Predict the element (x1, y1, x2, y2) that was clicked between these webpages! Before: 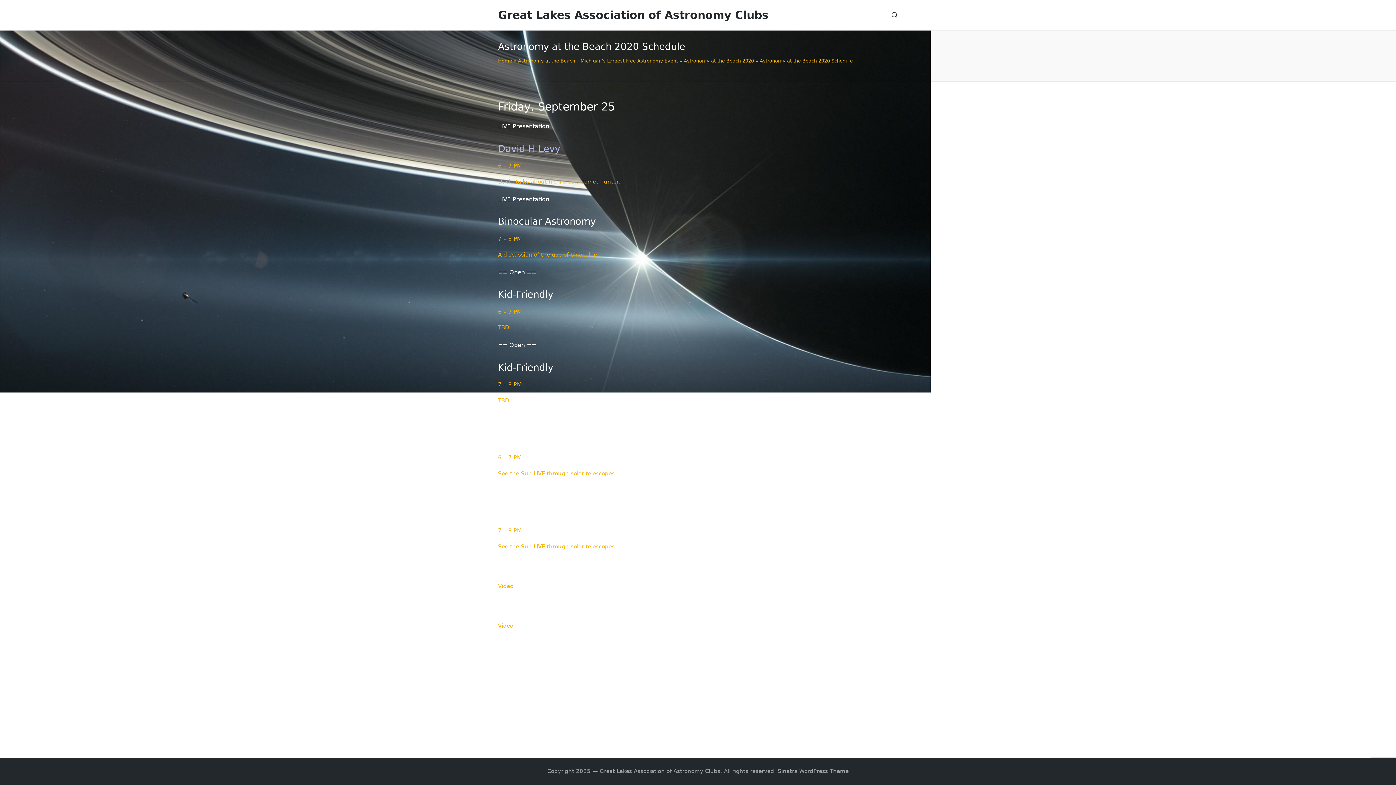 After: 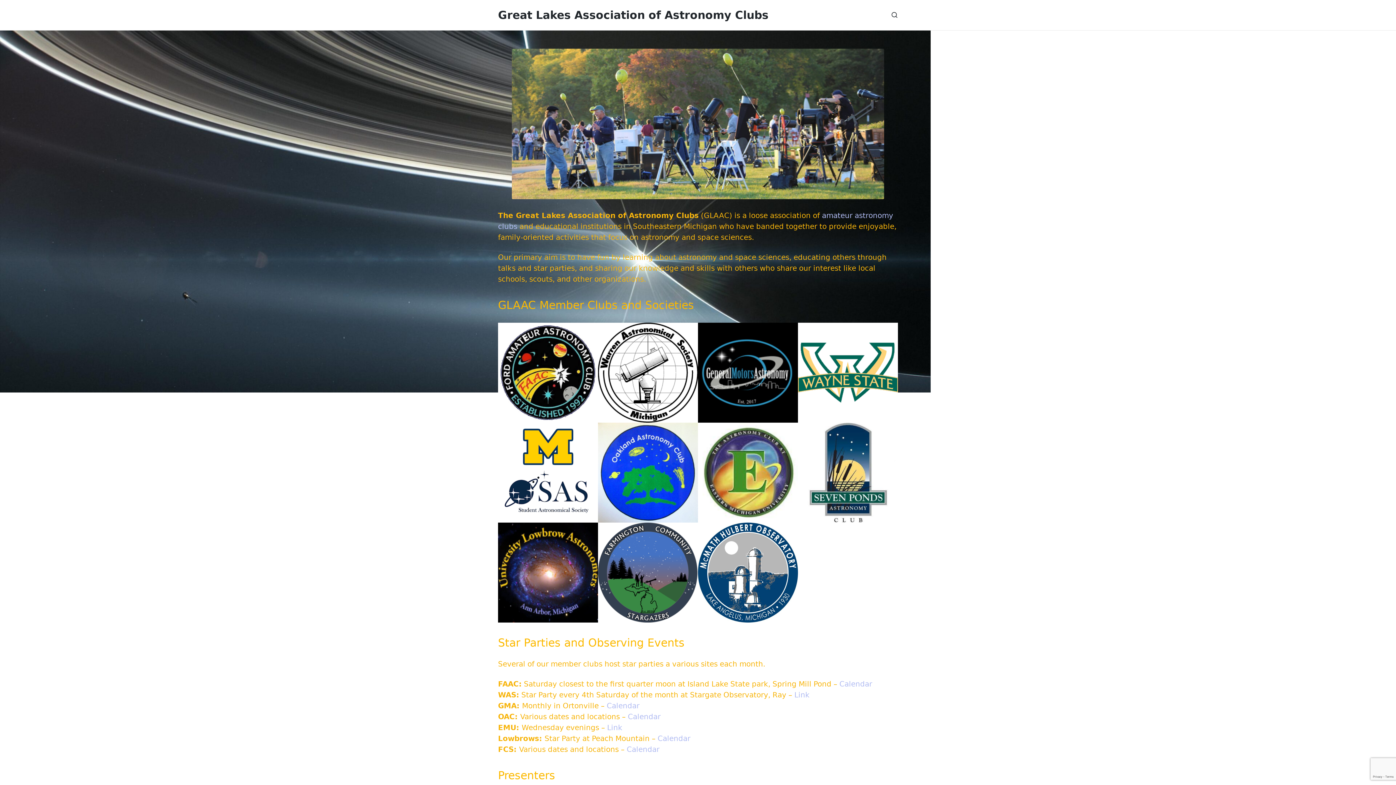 Action: bbox: (498, 9, 768, 21) label: Great Lakes Association of Astronomy Clubs